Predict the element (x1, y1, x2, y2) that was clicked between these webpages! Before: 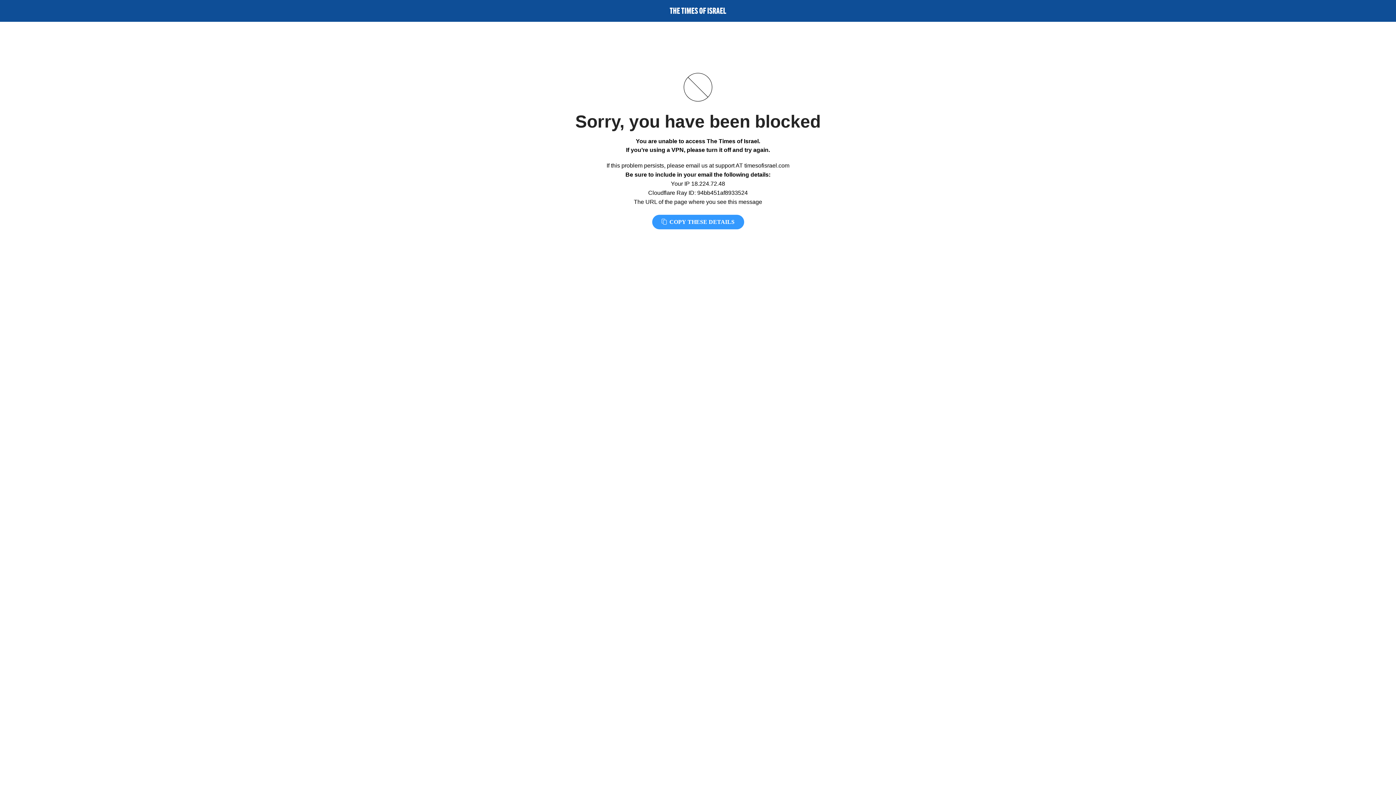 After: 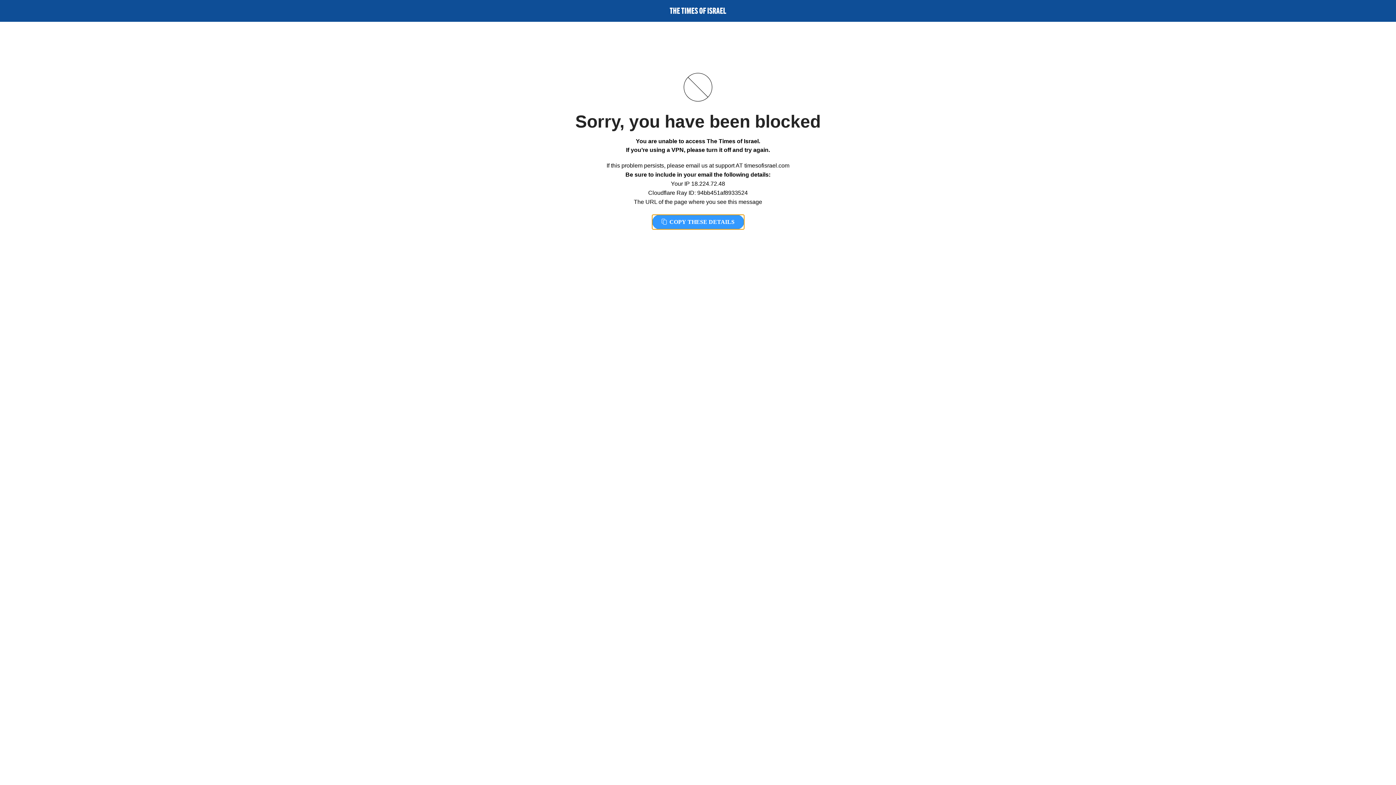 Action: bbox: (652, 214, 744, 229) label:  COPY THESE DETAILS